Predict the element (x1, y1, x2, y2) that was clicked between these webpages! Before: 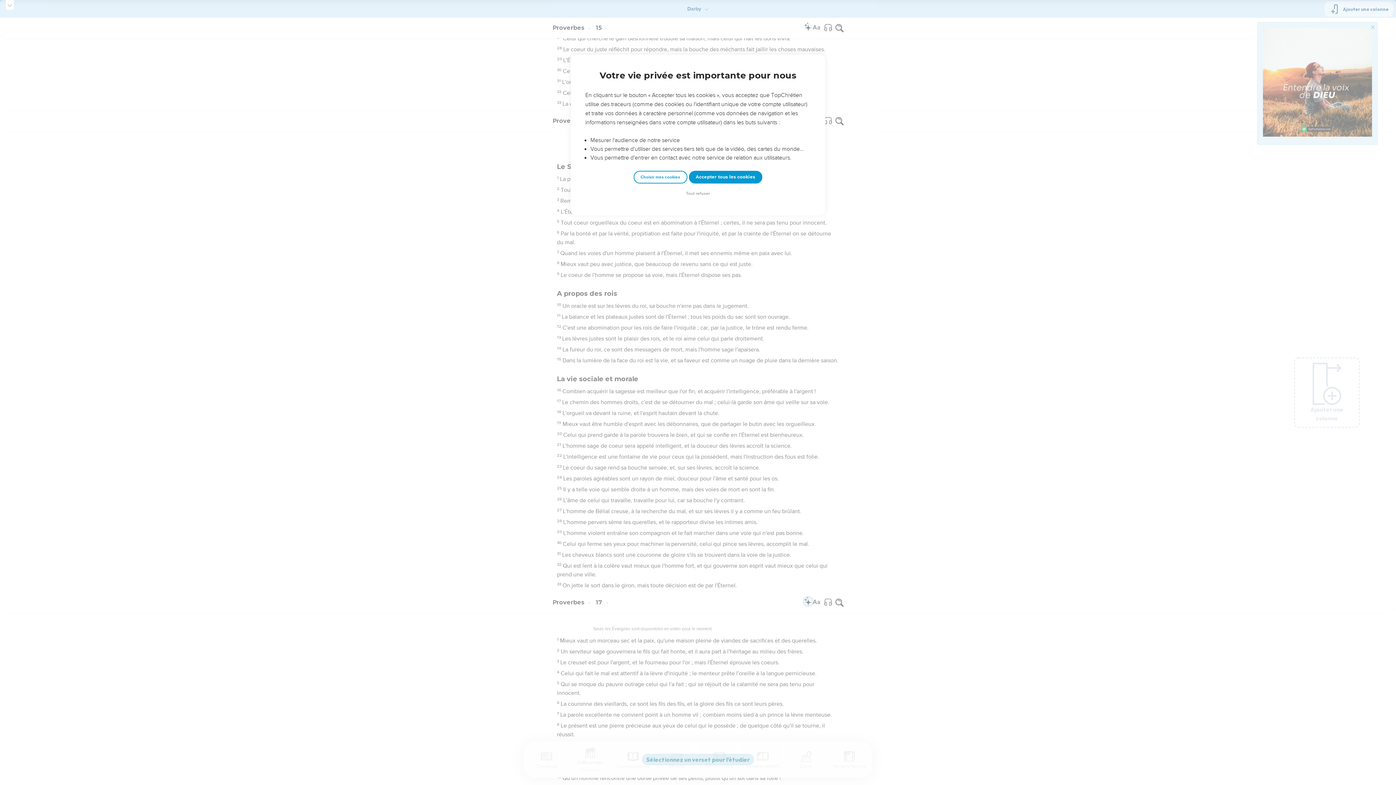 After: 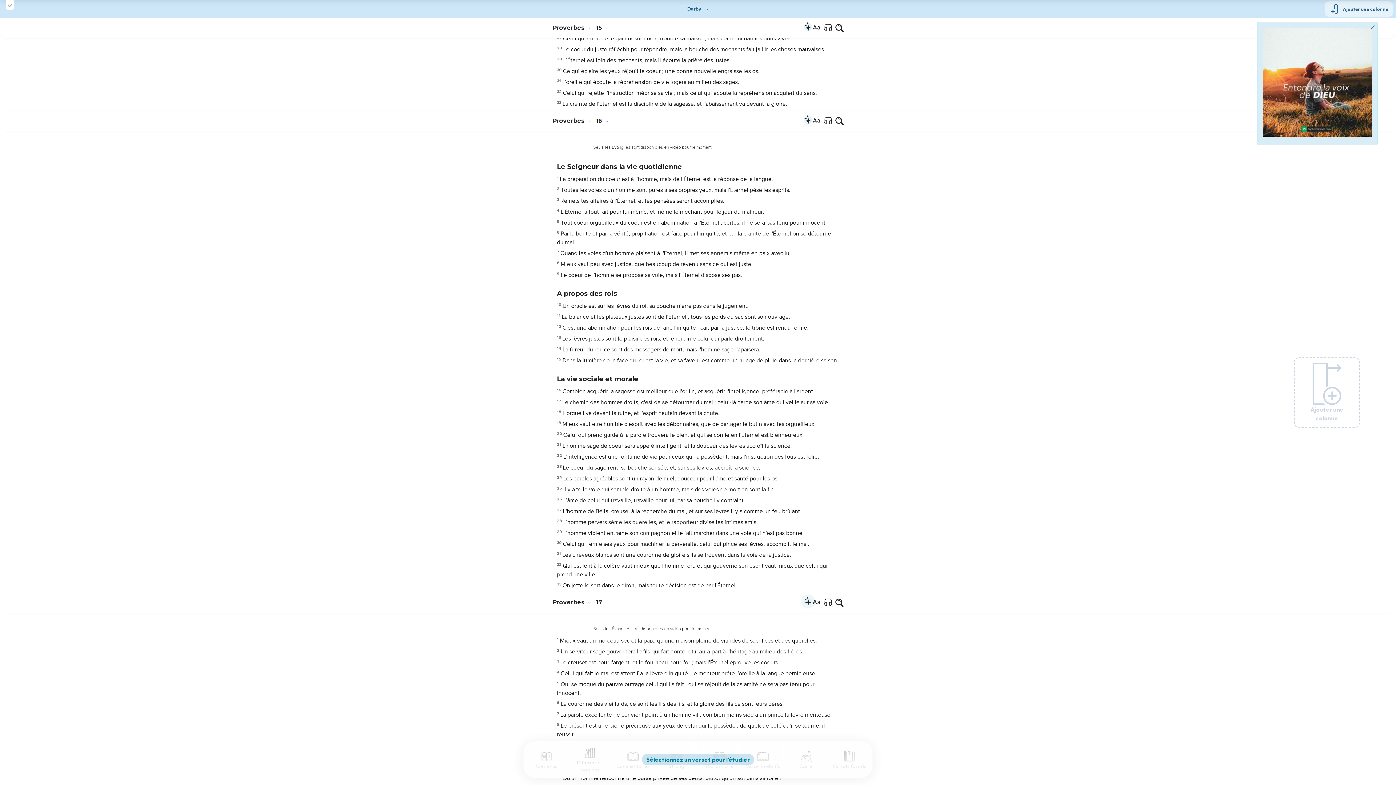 Action: label: Accepter tous les cookies bbox: (688, 170, 762, 183)